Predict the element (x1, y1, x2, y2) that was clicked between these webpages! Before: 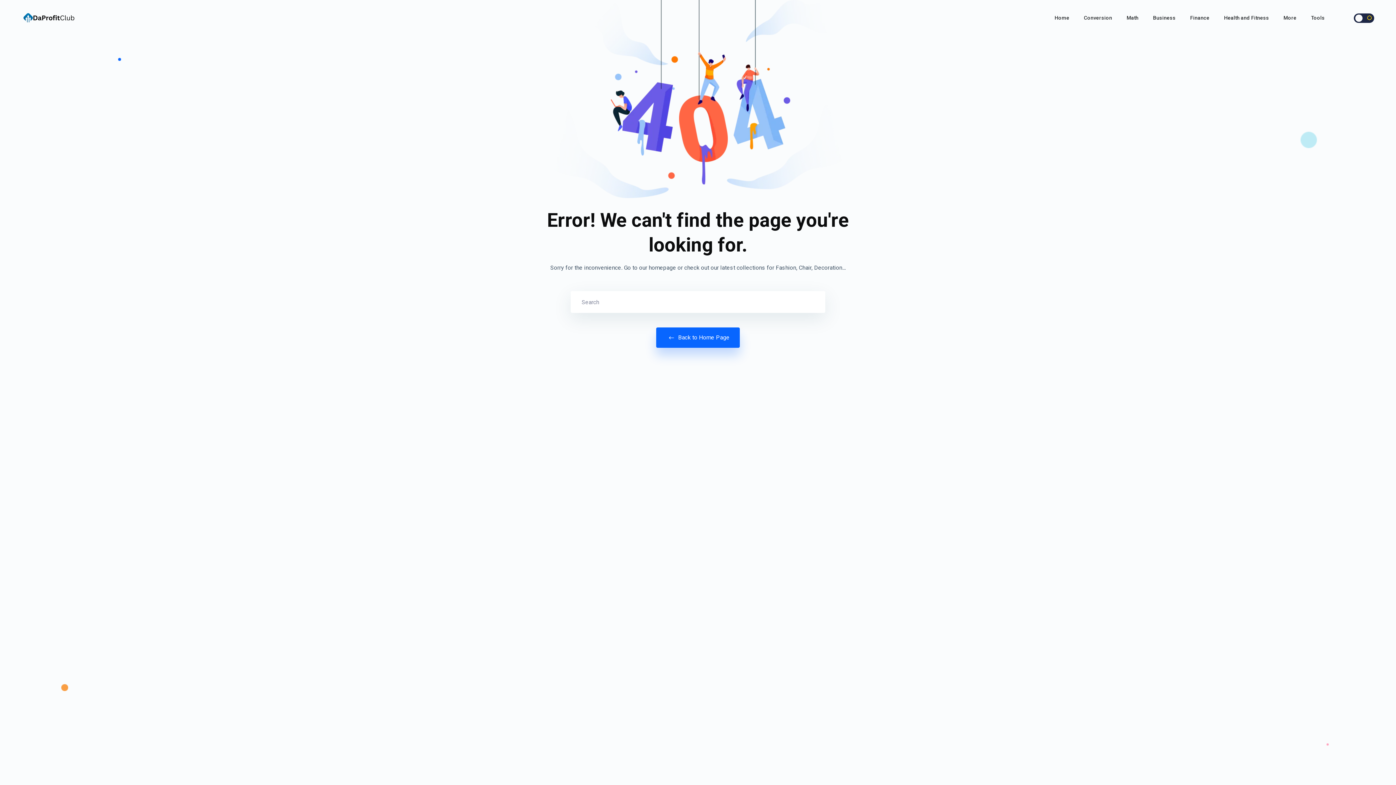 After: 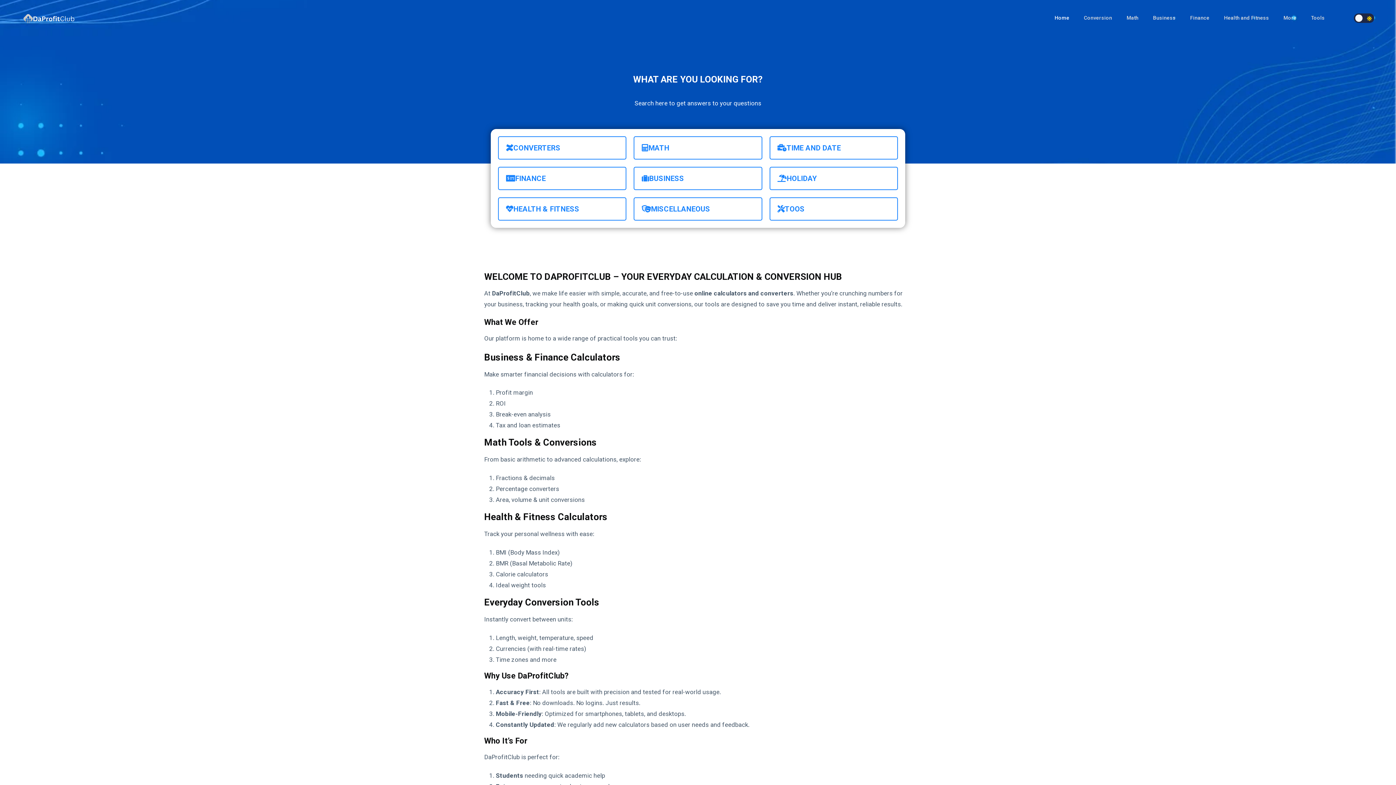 Action: label: Home bbox: (1054, 13, 1069, 22)